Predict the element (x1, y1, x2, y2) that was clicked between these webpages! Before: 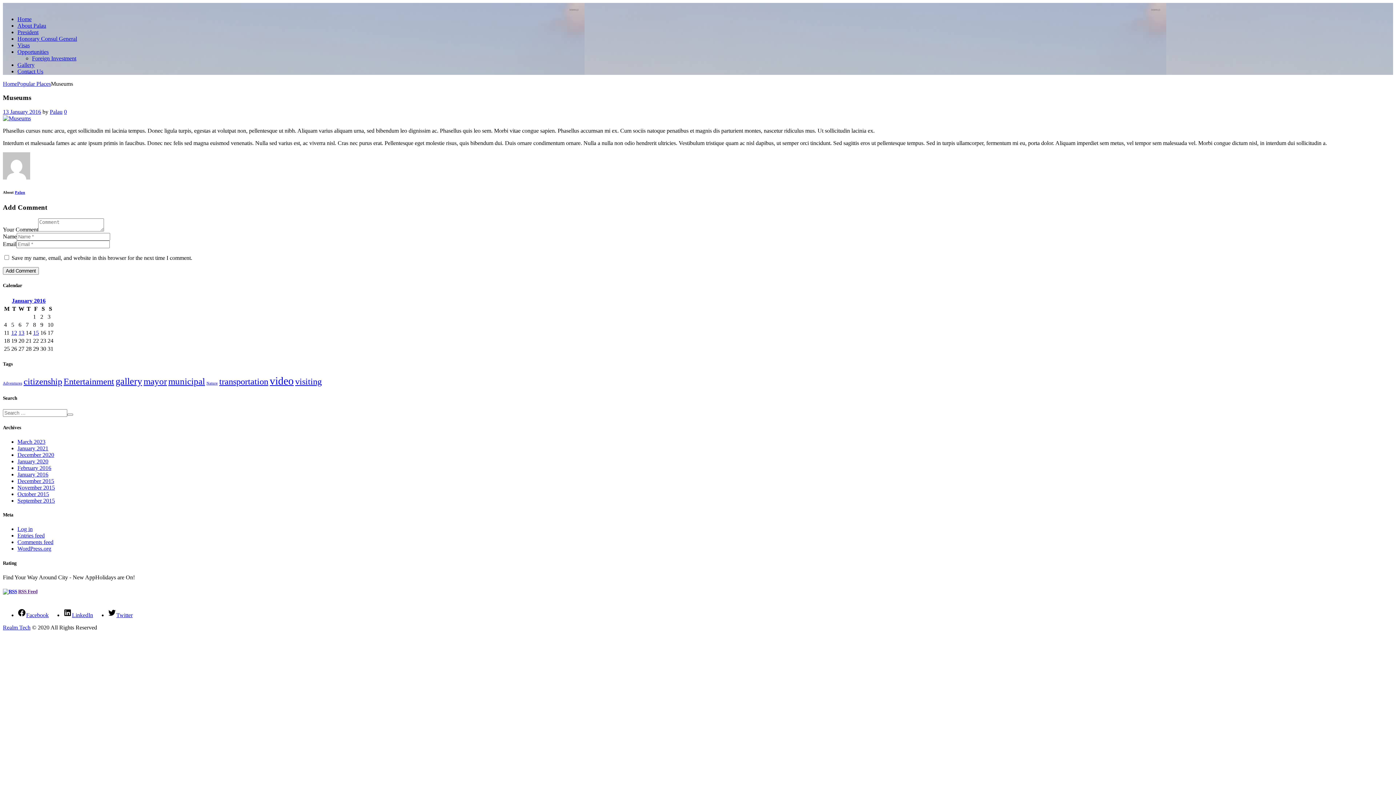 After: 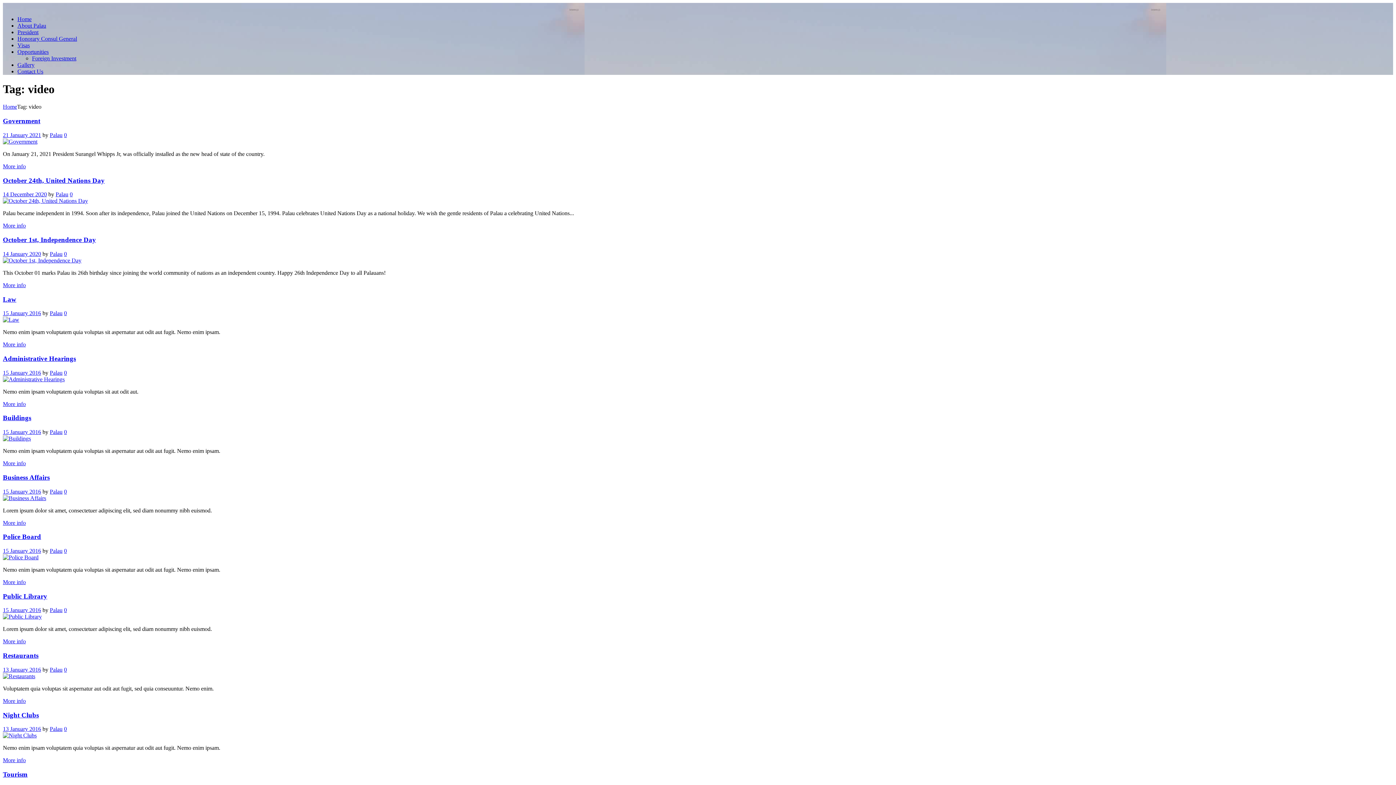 Action: label: video (25 items) bbox: (269, 375, 293, 387)